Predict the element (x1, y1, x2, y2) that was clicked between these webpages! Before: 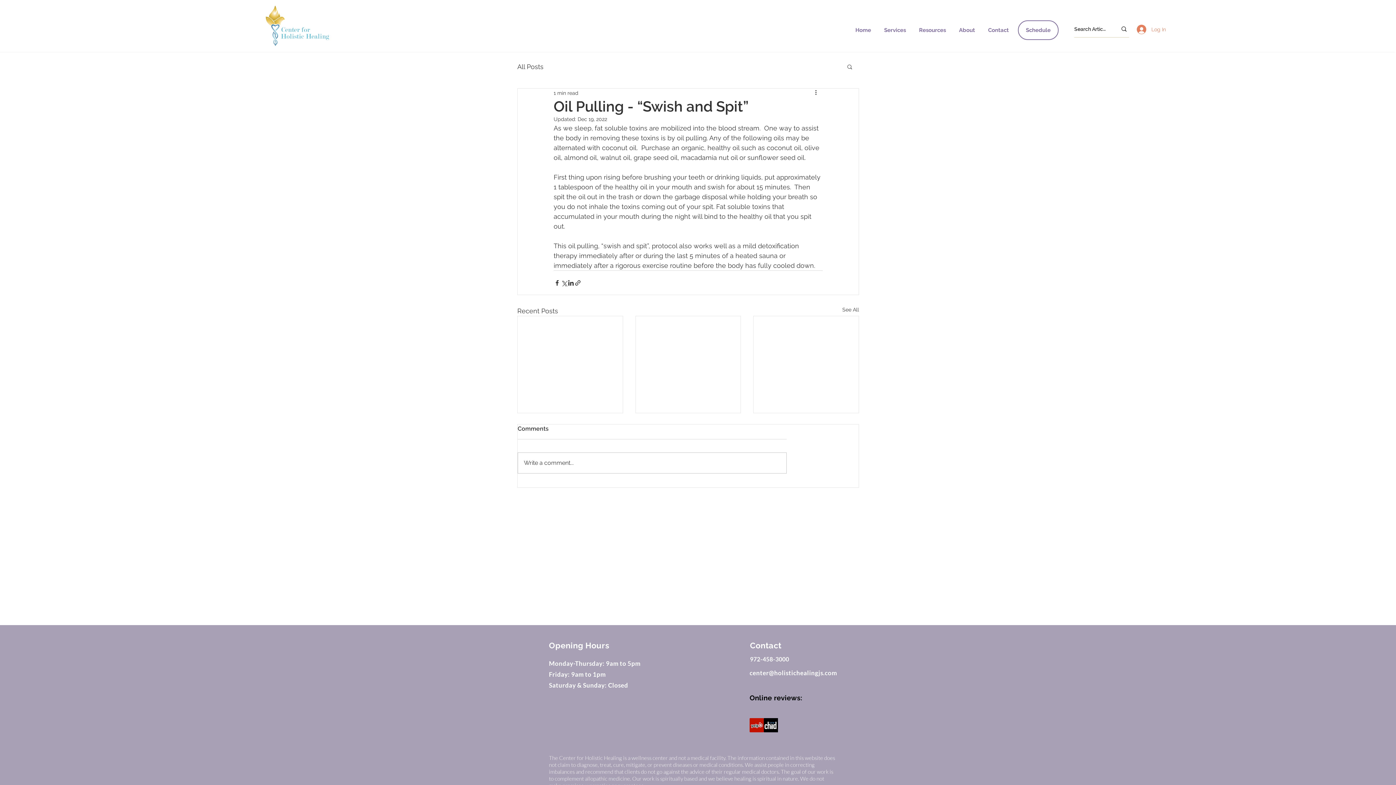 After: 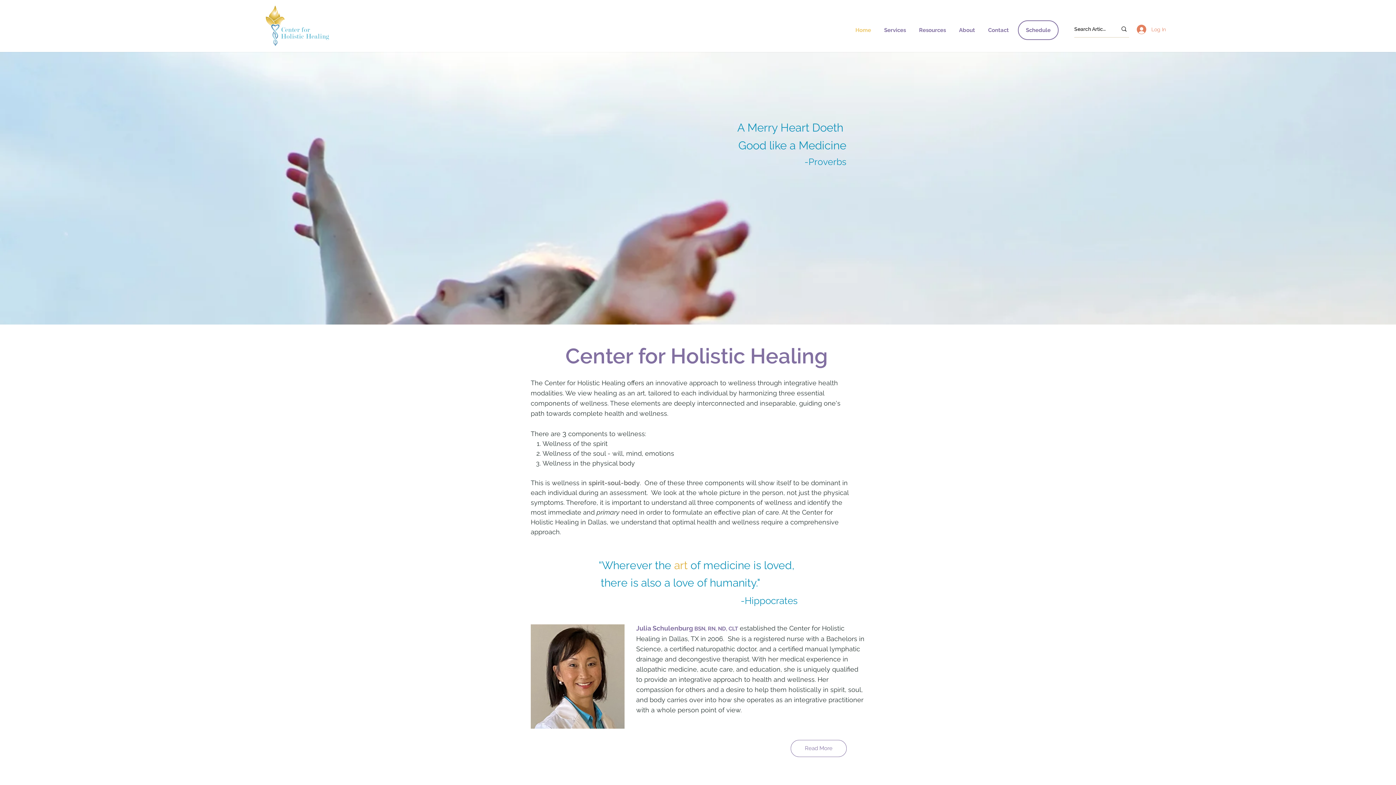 Action: bbox: (848, 21, 876, 39) label: Home